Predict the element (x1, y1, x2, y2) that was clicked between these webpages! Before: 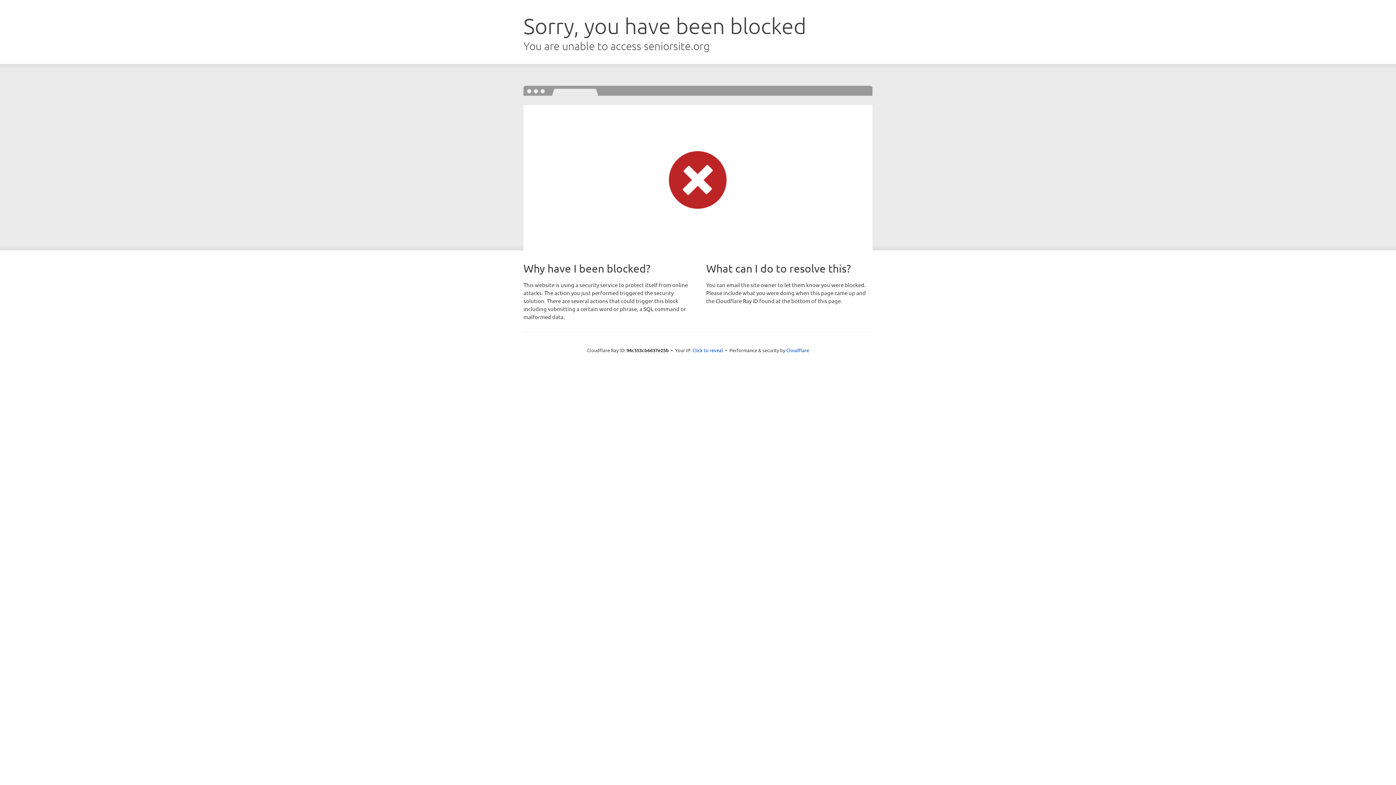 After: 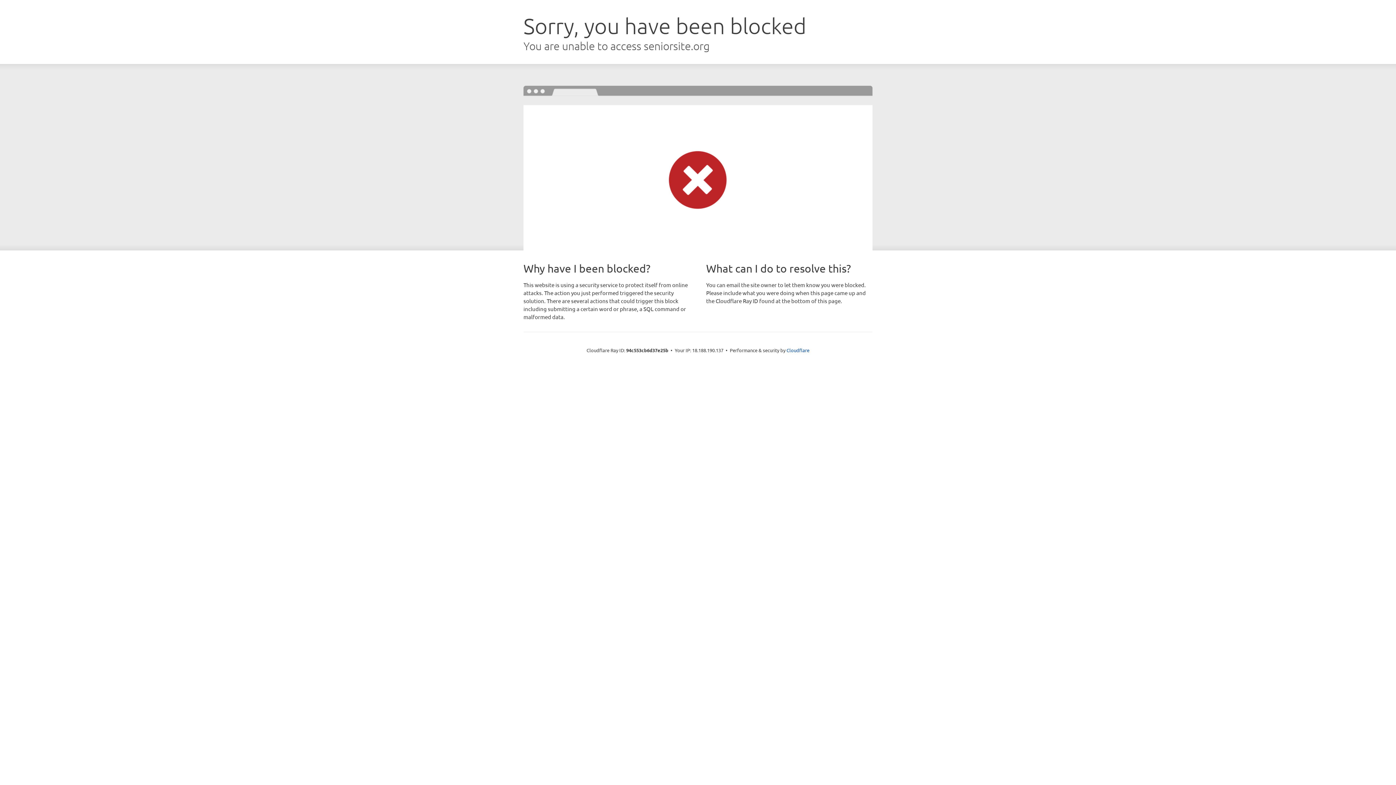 Action: bbox: (692, 346, 723, 353) label: Click to reveal